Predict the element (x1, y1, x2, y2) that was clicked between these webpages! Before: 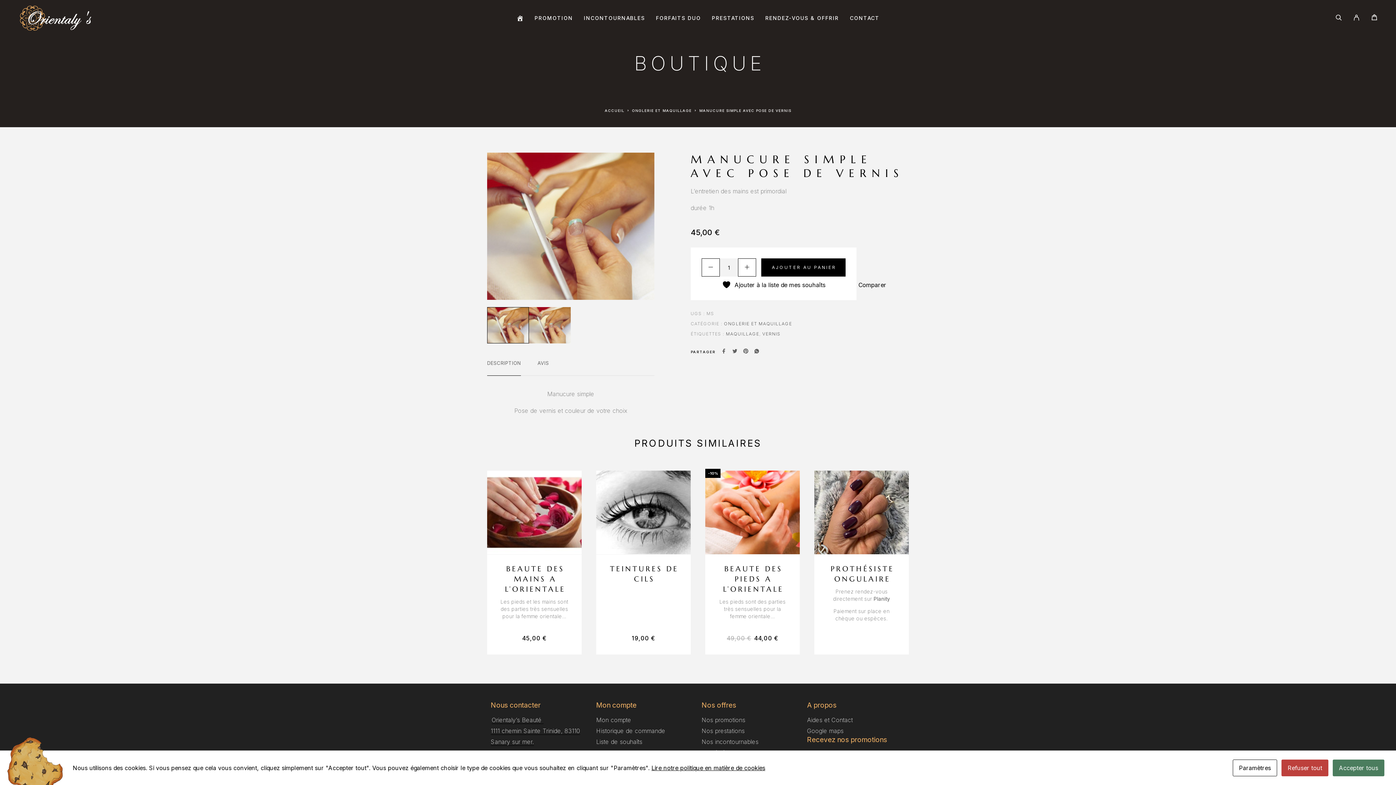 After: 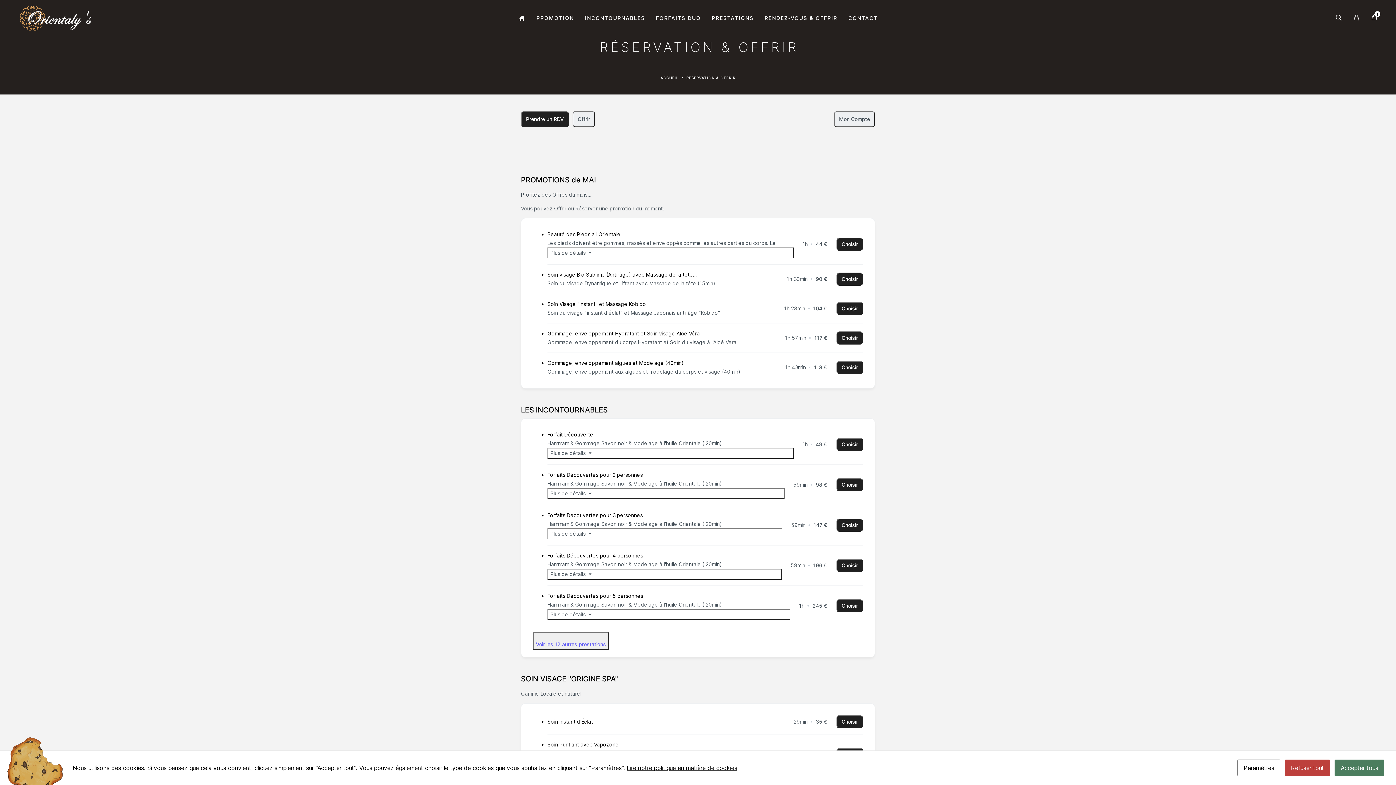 Action: bbox: (761, 258, 845, 276) label: AJOUTER AU PANIER